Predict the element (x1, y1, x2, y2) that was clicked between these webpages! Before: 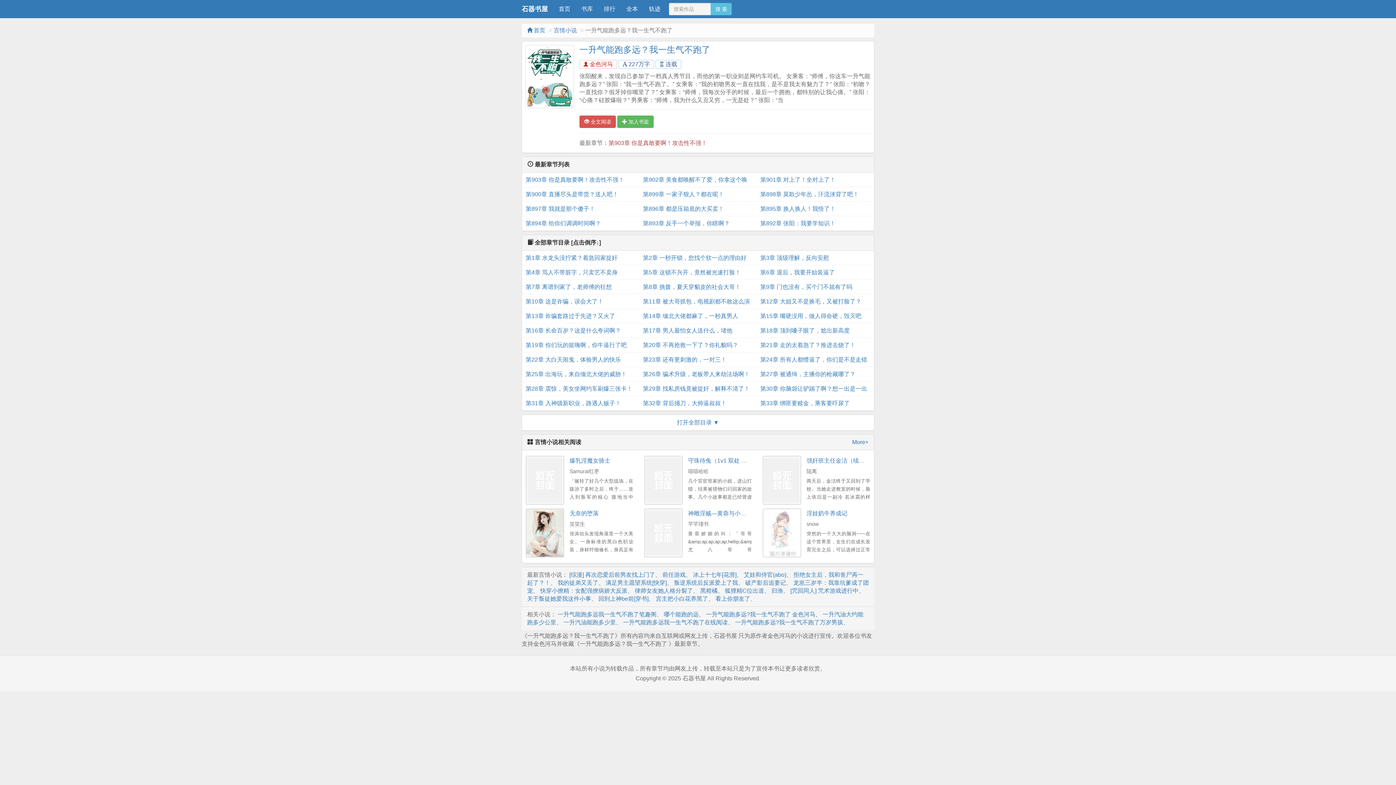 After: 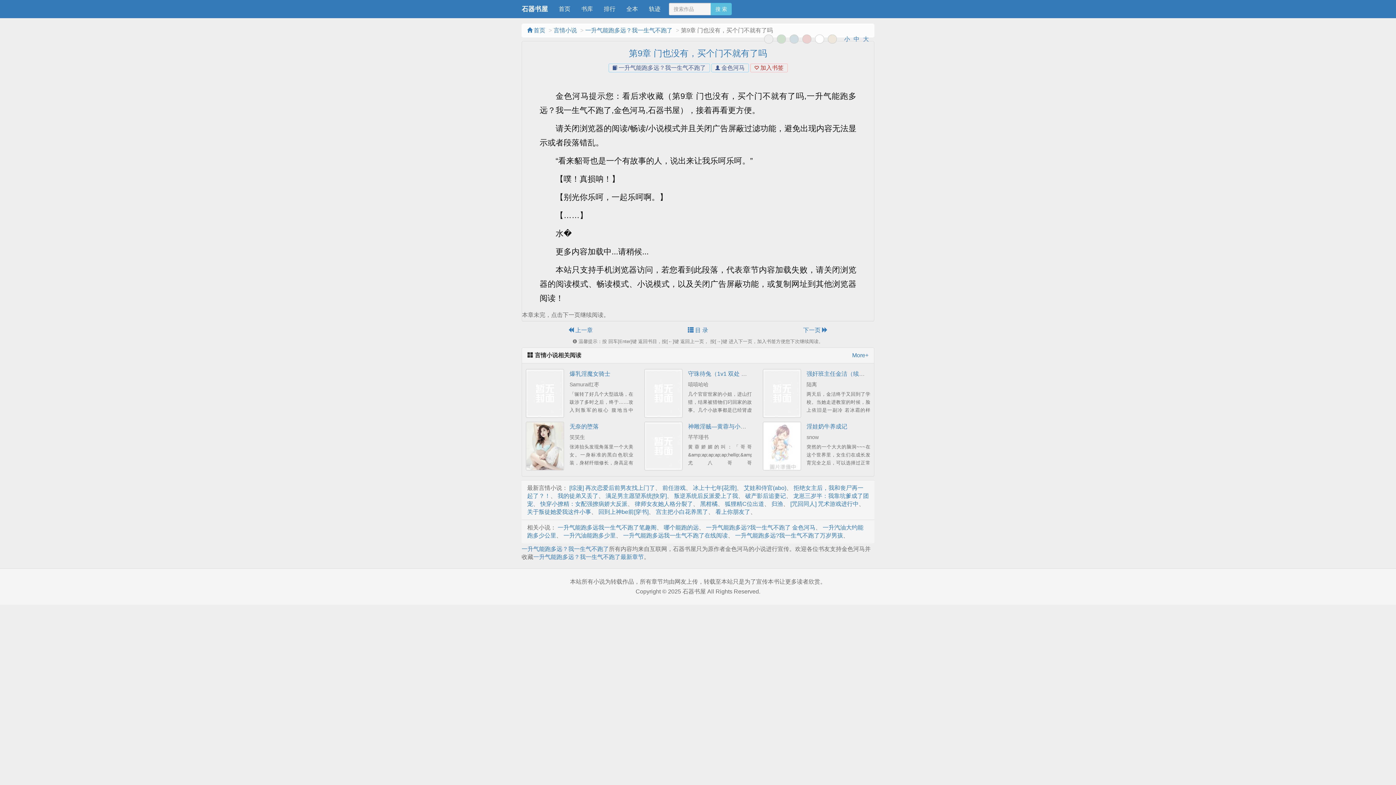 Action: label: 第9章 门也没有，买个门不就有了吗 bbox: (760, 280, 870, 294)